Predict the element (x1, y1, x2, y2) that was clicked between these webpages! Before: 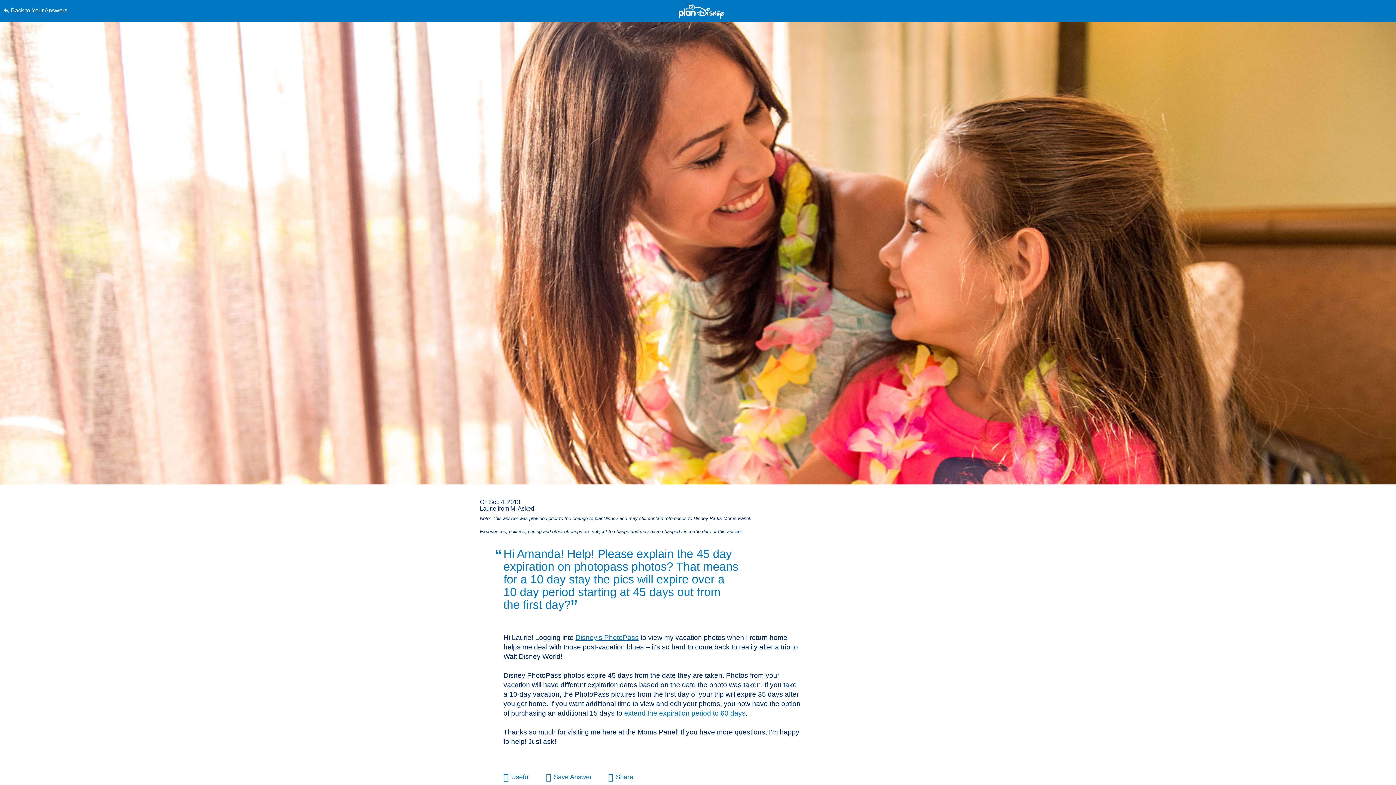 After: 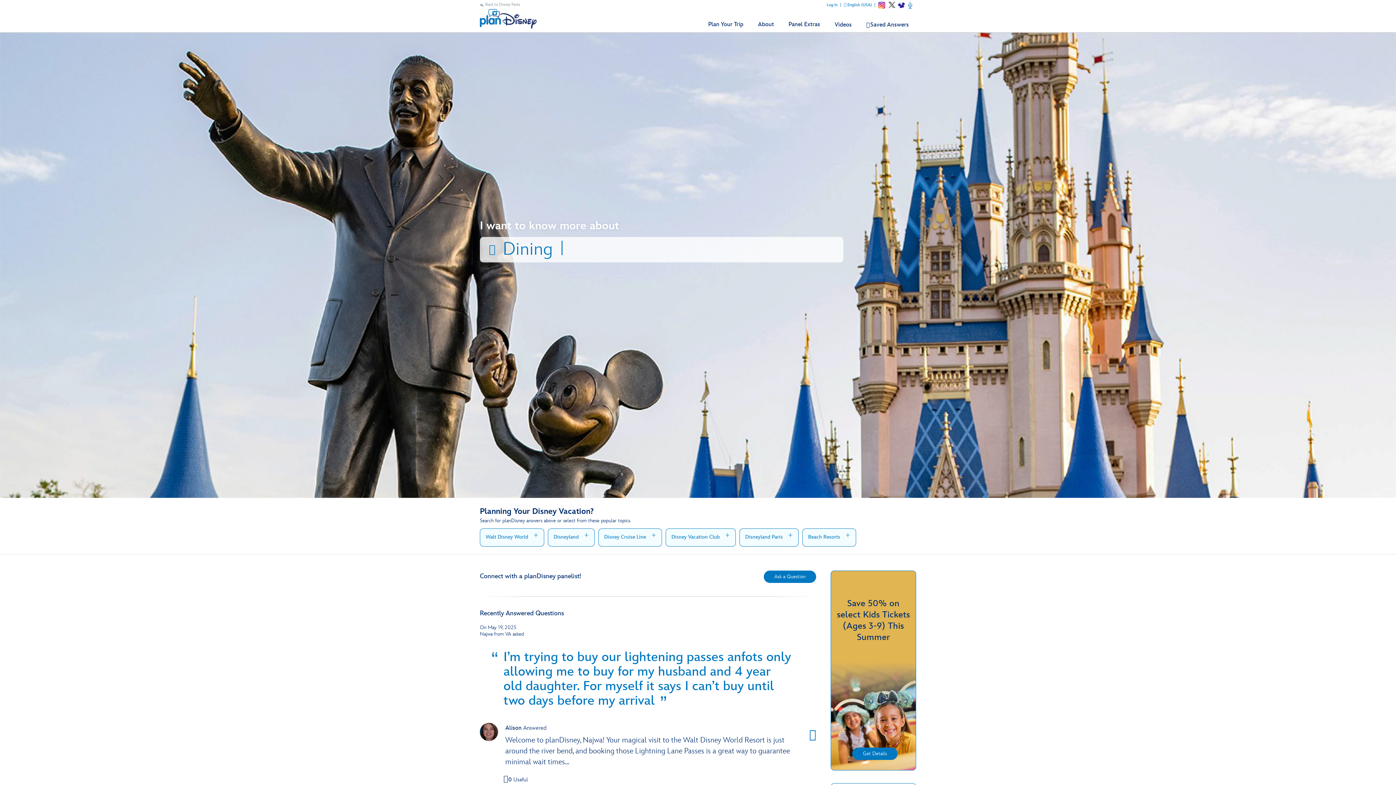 Action: label: Back to Your Answers bbox: (3, 0, 352, 21)